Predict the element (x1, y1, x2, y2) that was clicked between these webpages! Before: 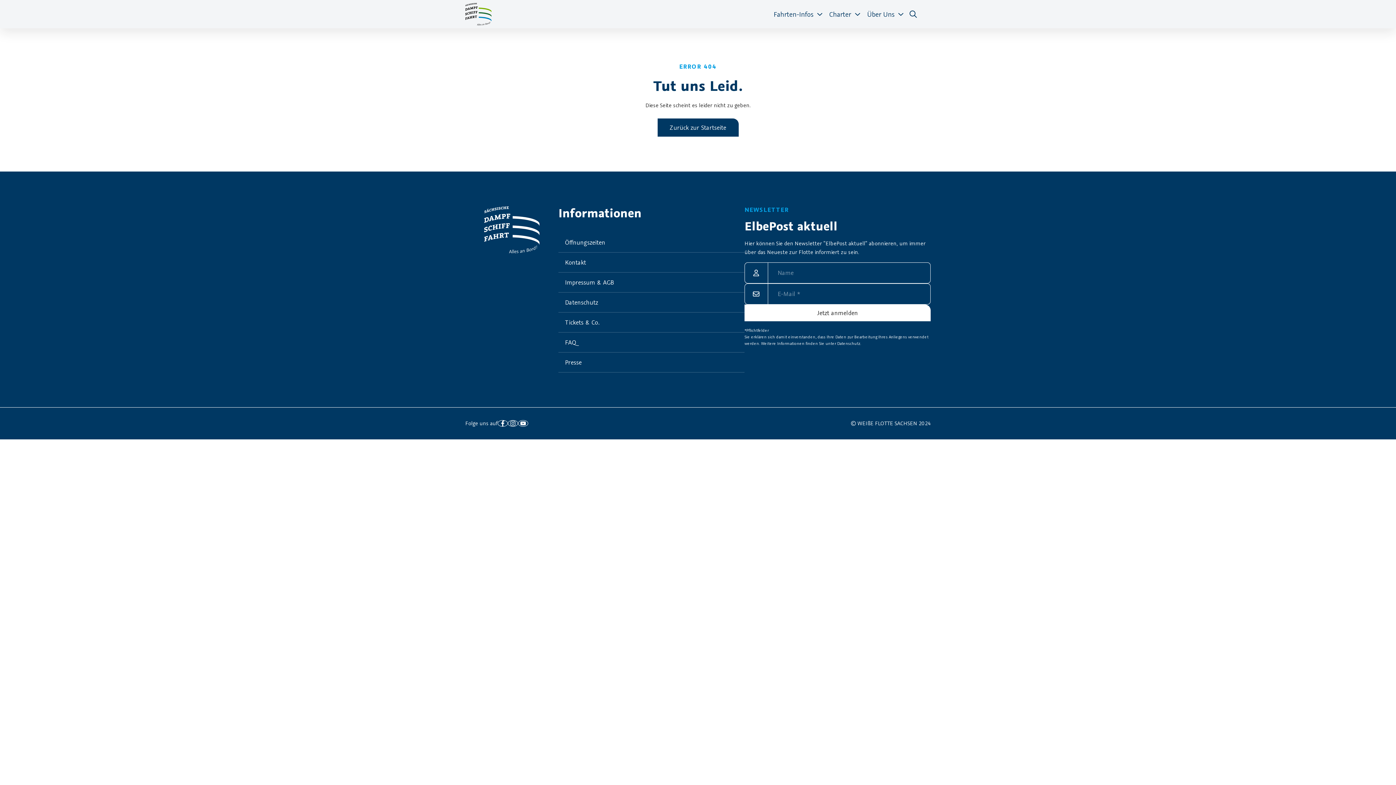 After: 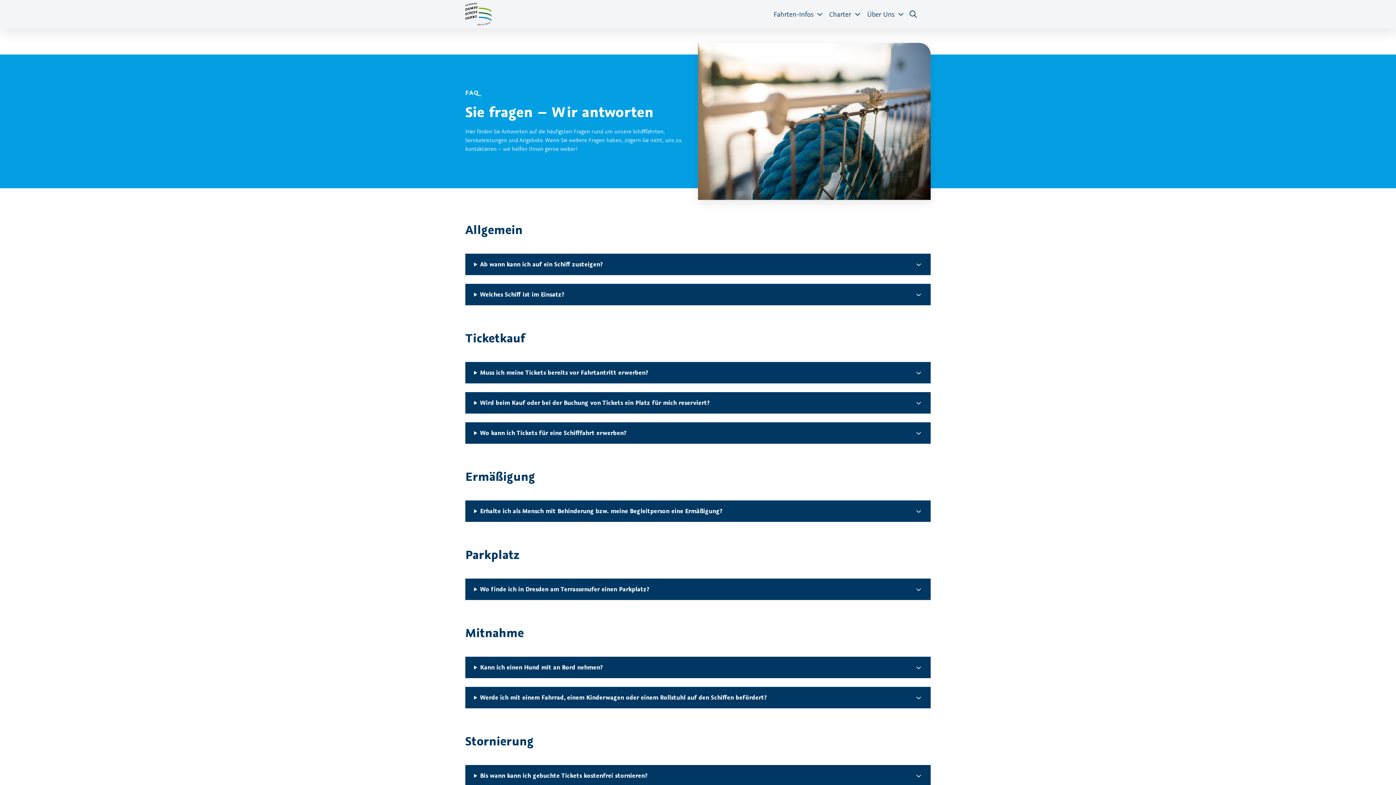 Action: bbox: (558, 332, 744, 352) label: FAQ